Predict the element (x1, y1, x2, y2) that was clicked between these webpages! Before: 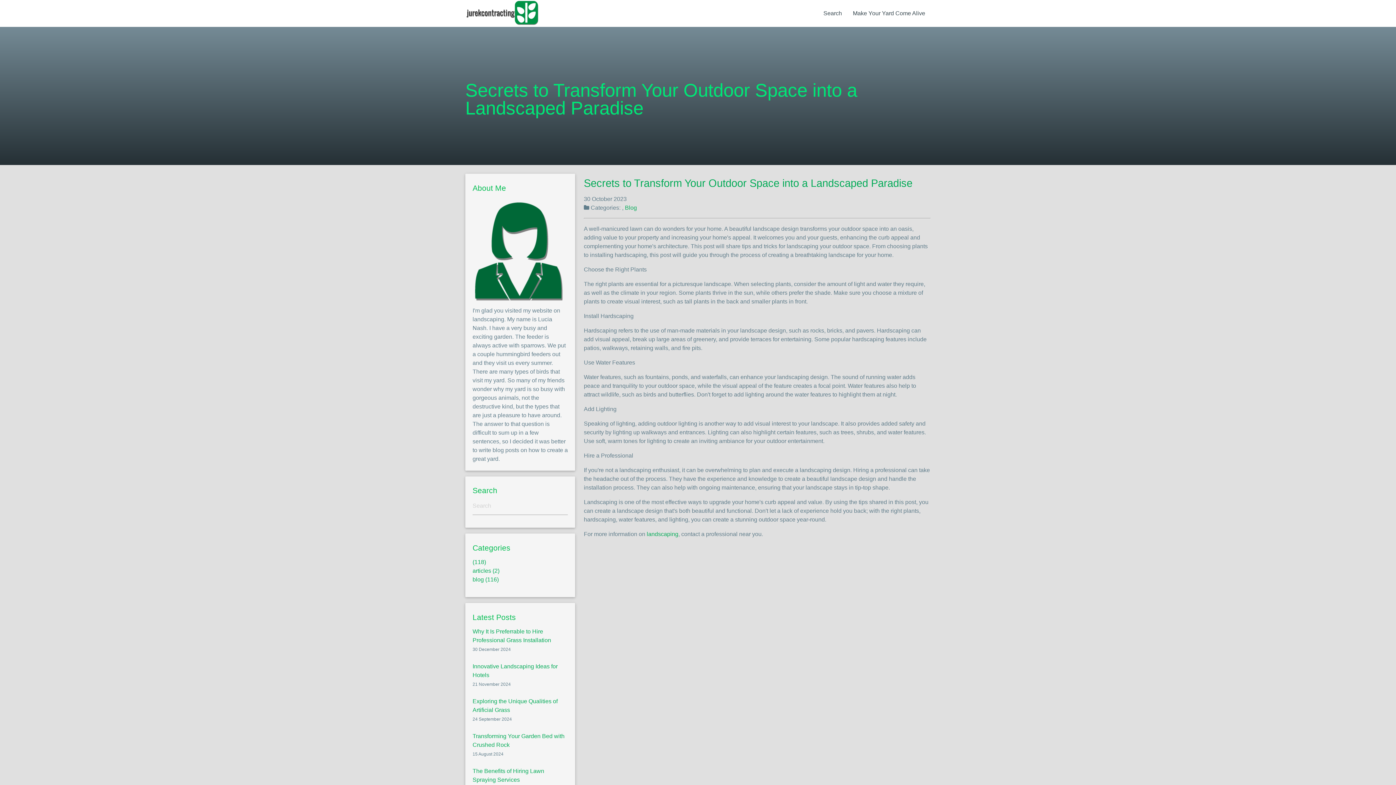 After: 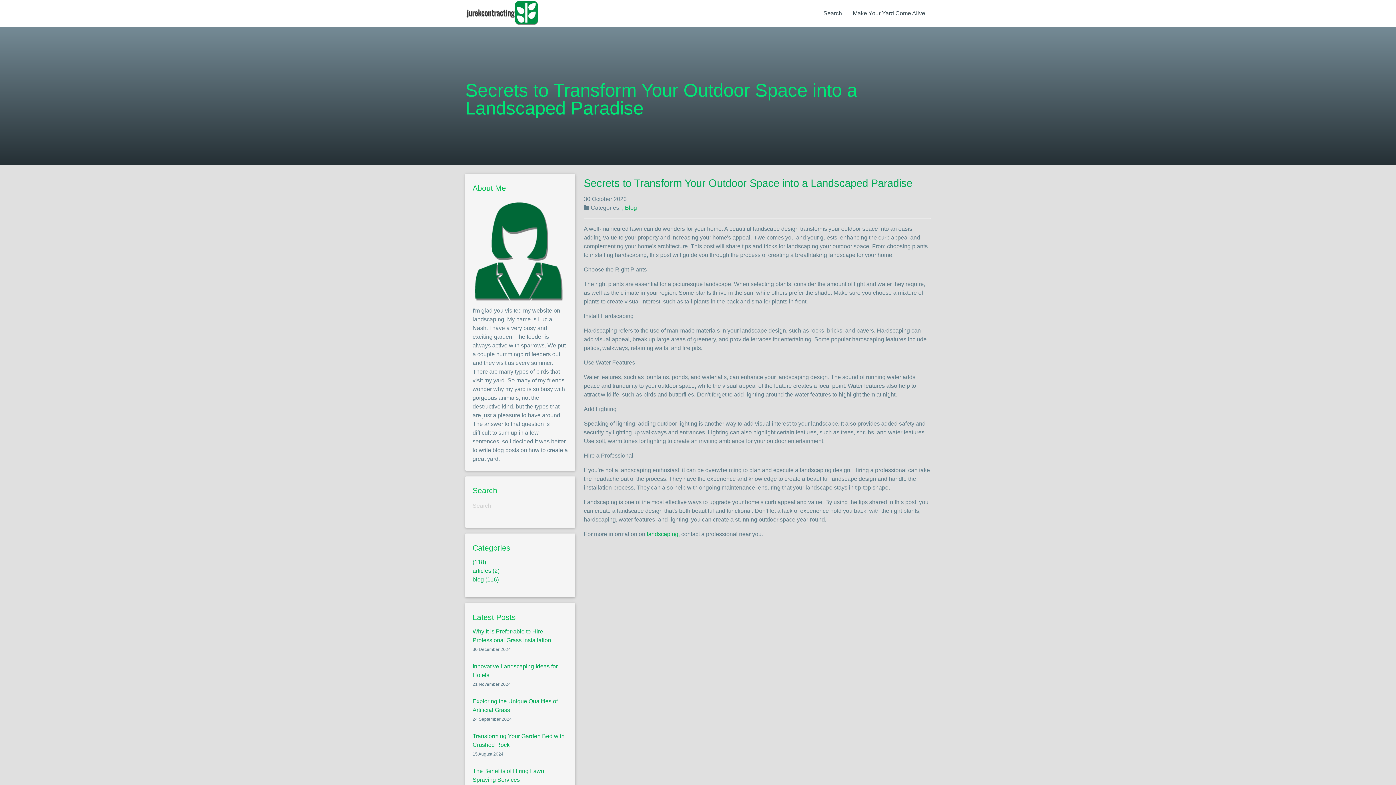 Action: label: Secrets to Transform Your Outdoor Space into a Landscaped Paradise bbox: (584, 177, 912, 188)